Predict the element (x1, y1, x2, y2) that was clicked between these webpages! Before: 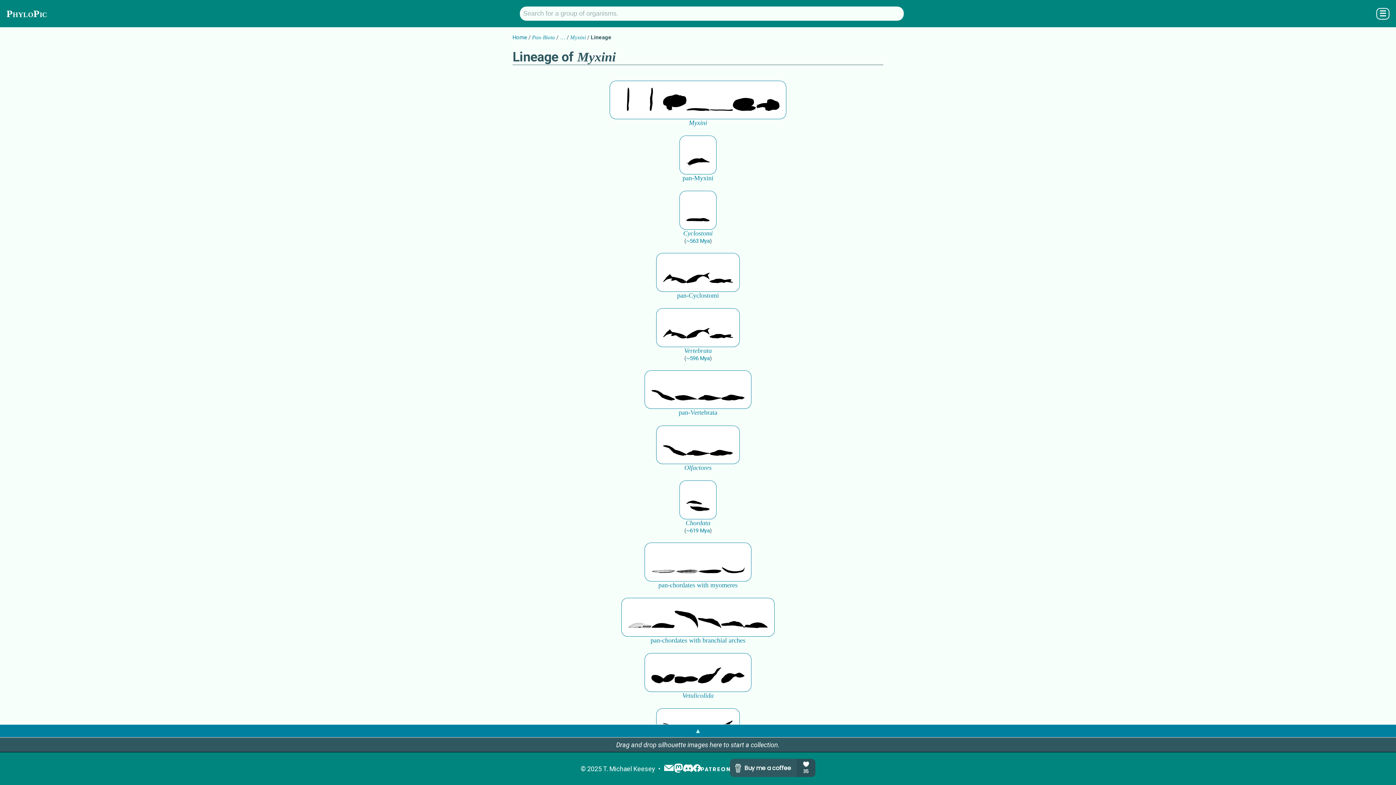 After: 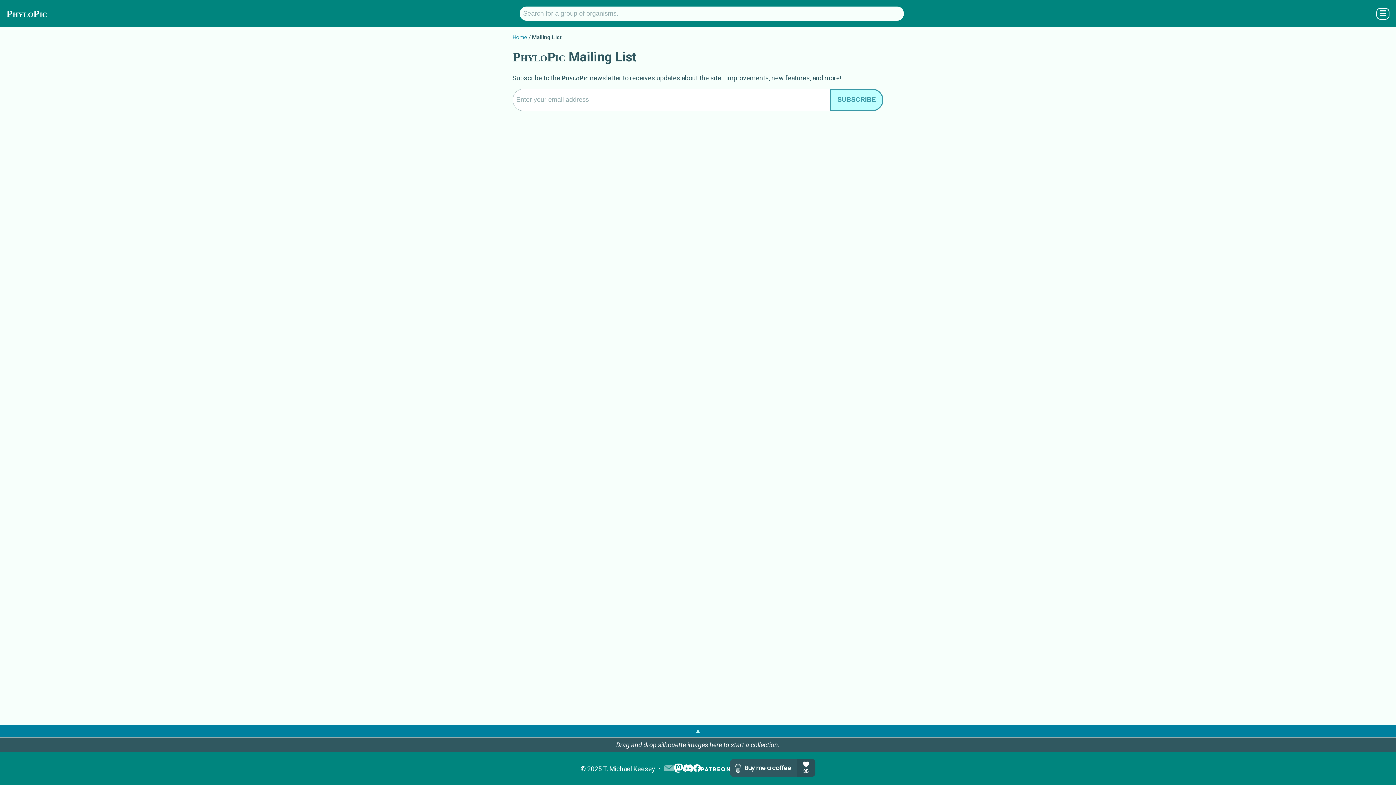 Action: bbox: (664, 763, 674, 774)